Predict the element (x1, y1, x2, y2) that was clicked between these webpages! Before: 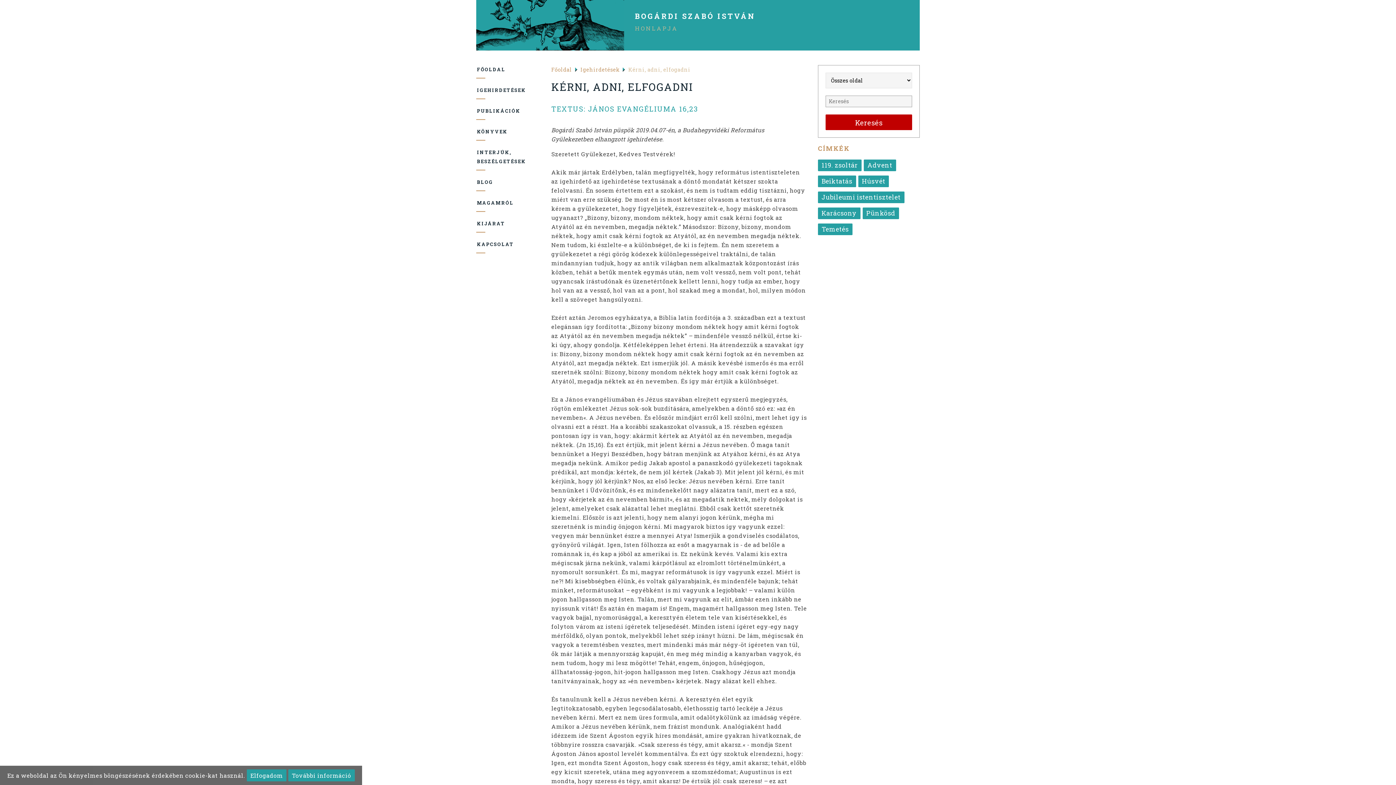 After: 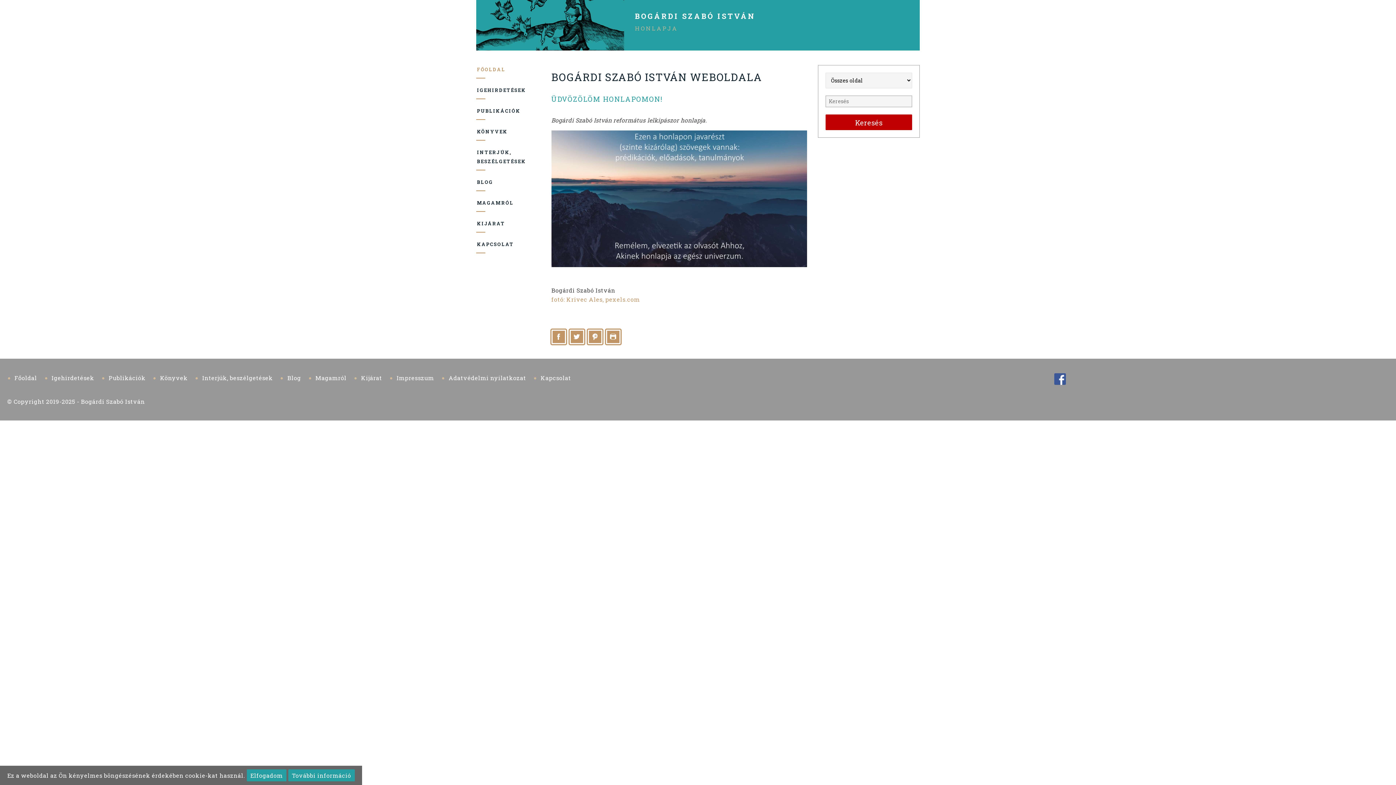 Action: bbox: (635, 10, 846, 31) label: BOGÁRDI SZABÓ ISTVÁN

HONLAPJA